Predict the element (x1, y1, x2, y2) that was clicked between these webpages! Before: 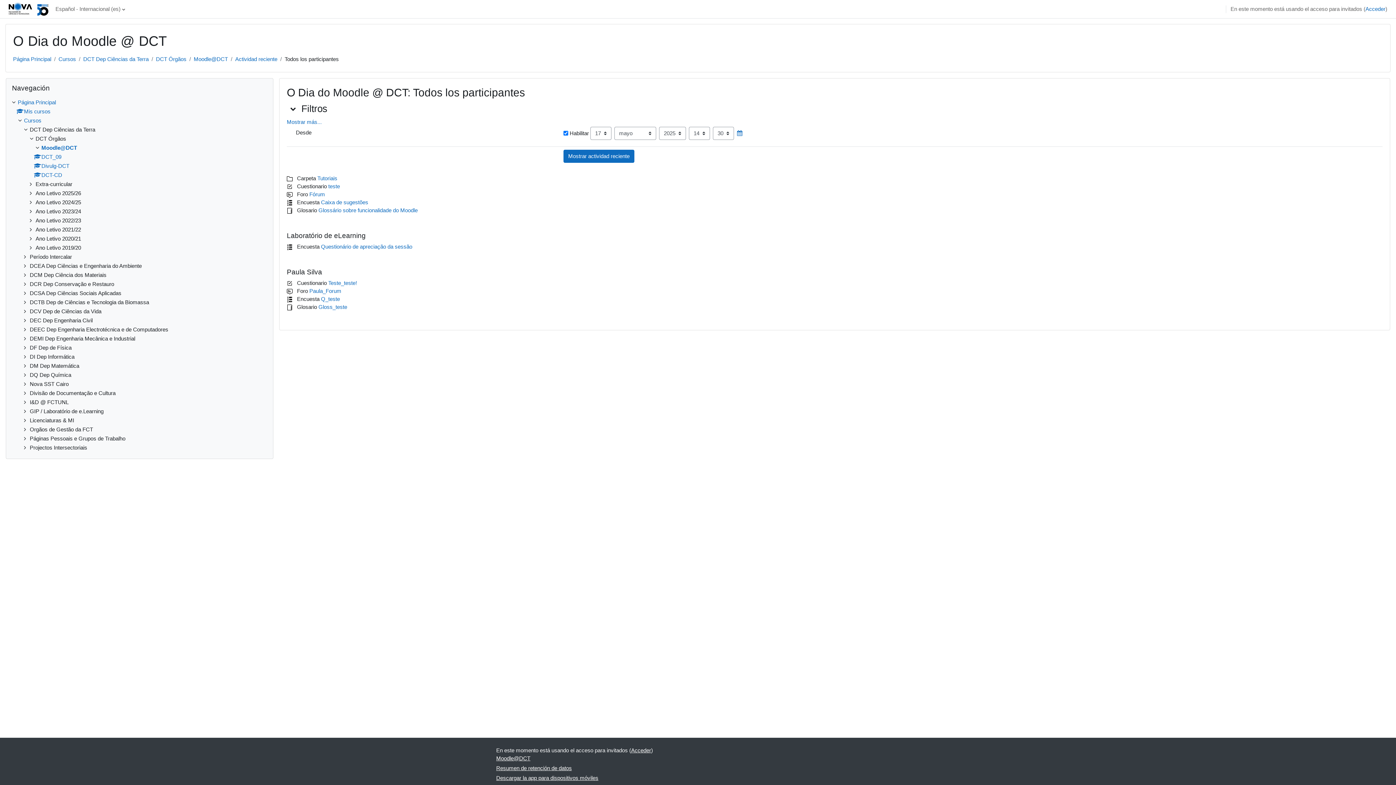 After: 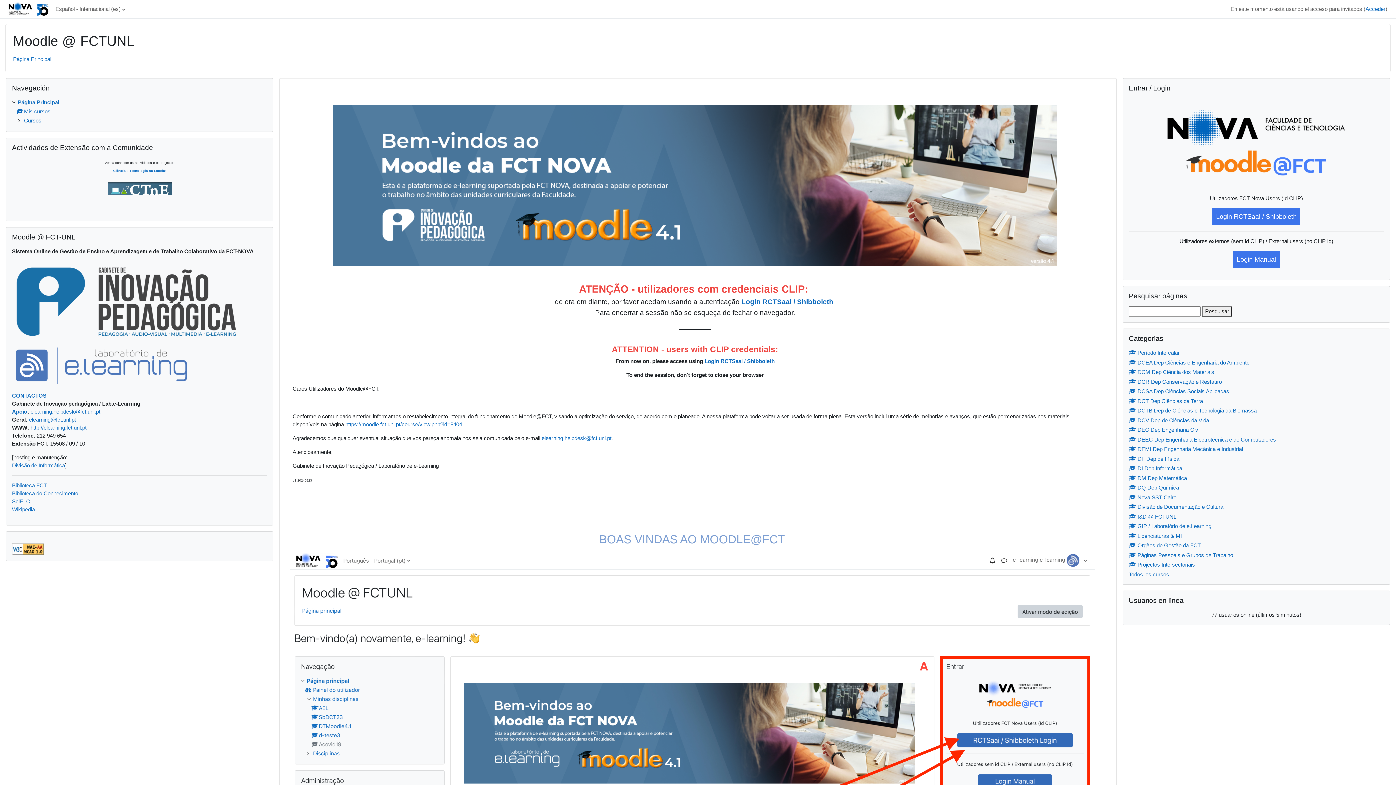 Action: bbox: (7, 1, 51, 16)